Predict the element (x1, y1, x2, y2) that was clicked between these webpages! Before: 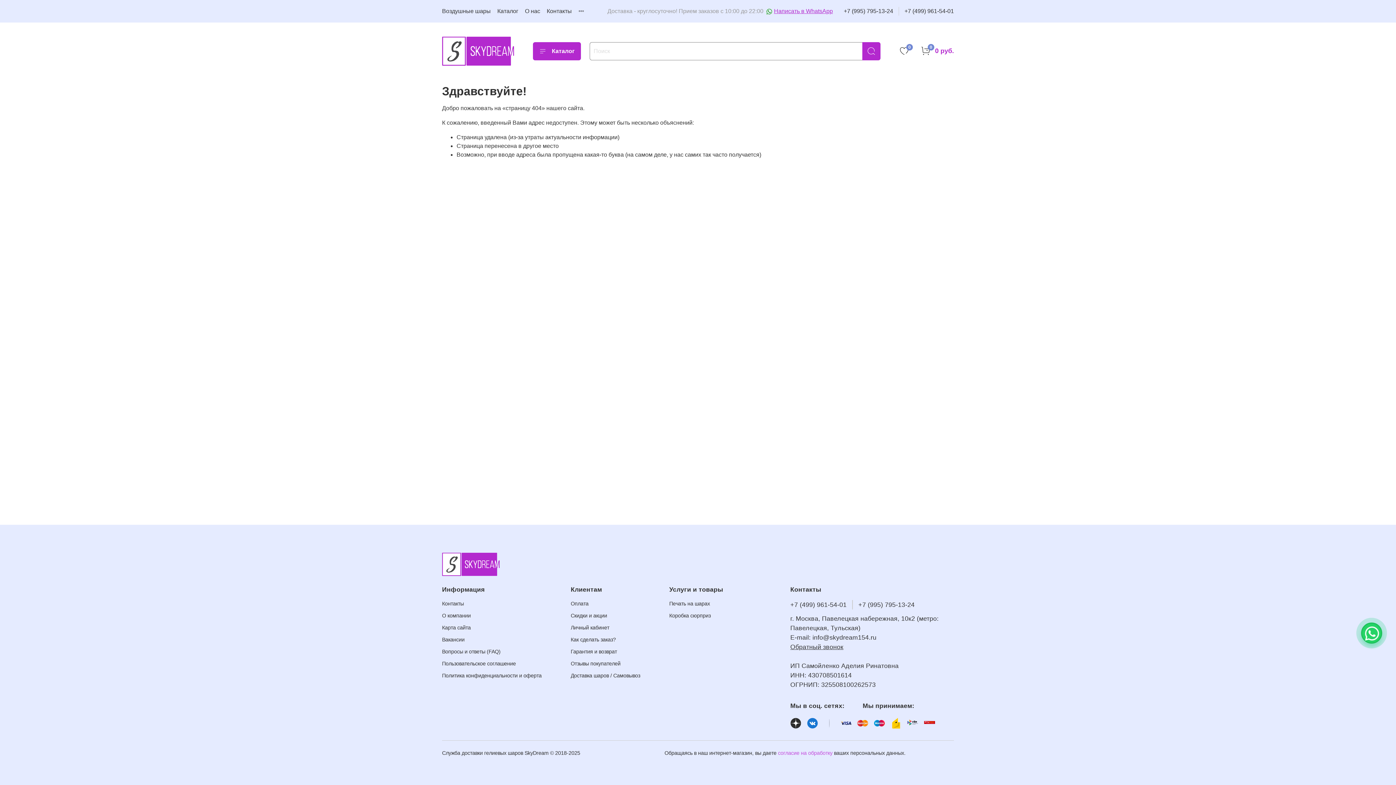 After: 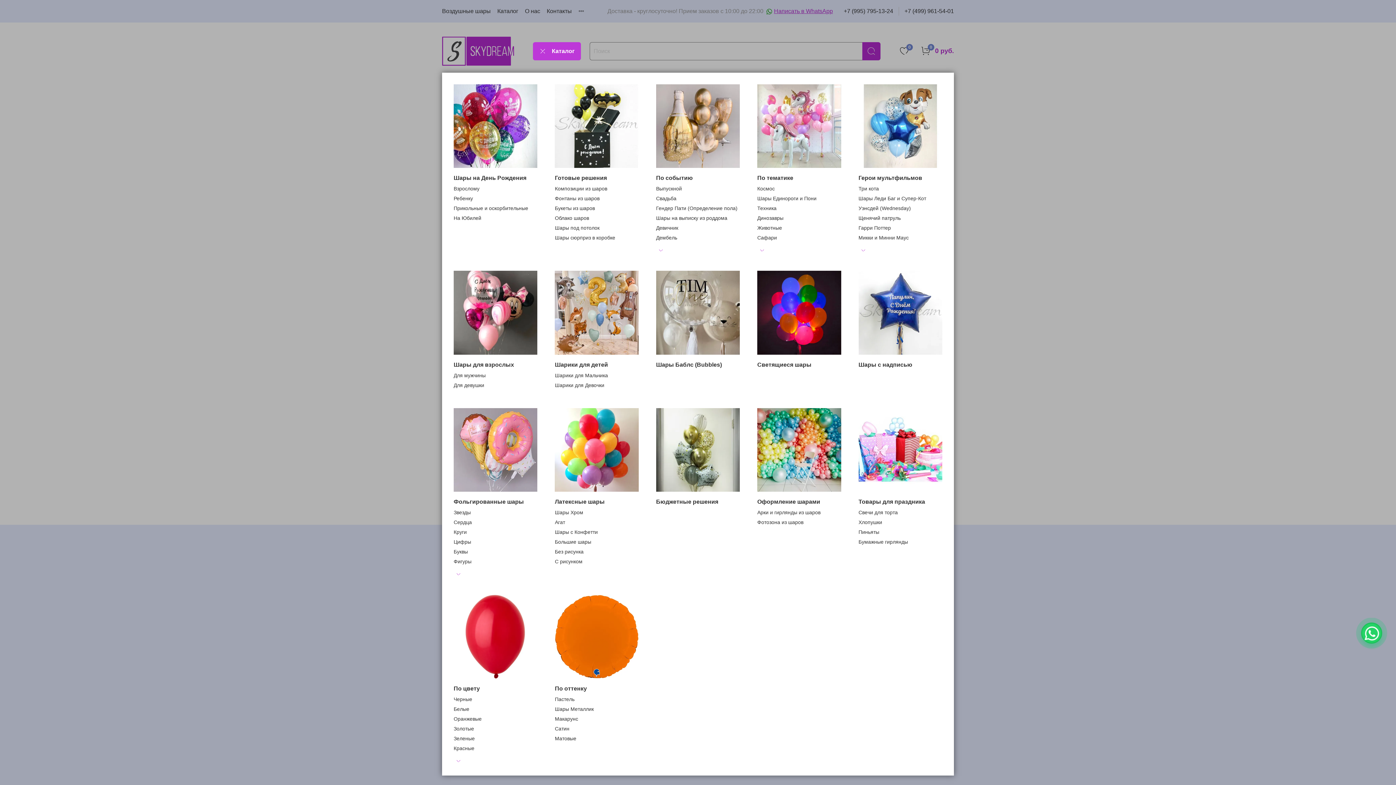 Action: label: Каталог bbox: (533, 42, 581, 60)